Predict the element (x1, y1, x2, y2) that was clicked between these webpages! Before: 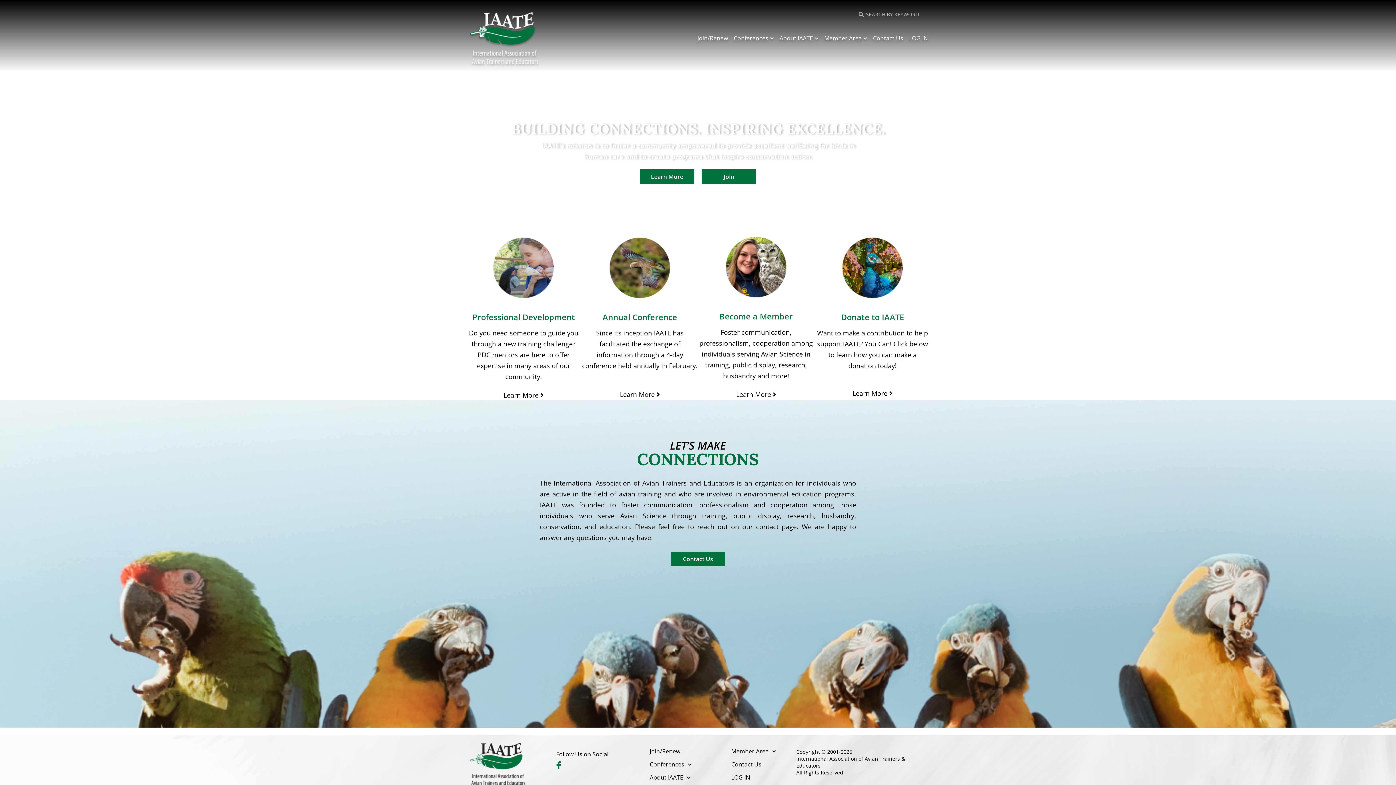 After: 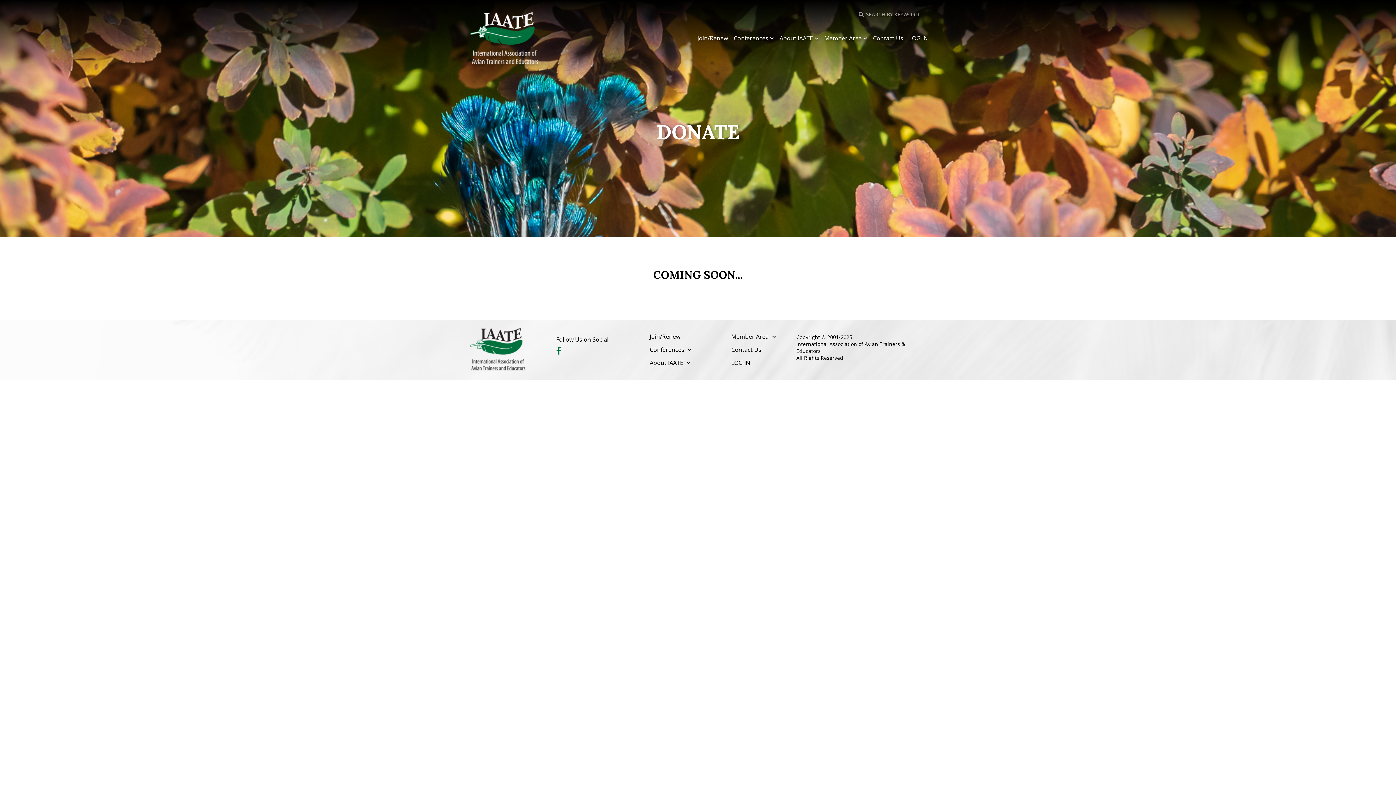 Action: label: Learn More  bbox: (844, 385, 901, 401)